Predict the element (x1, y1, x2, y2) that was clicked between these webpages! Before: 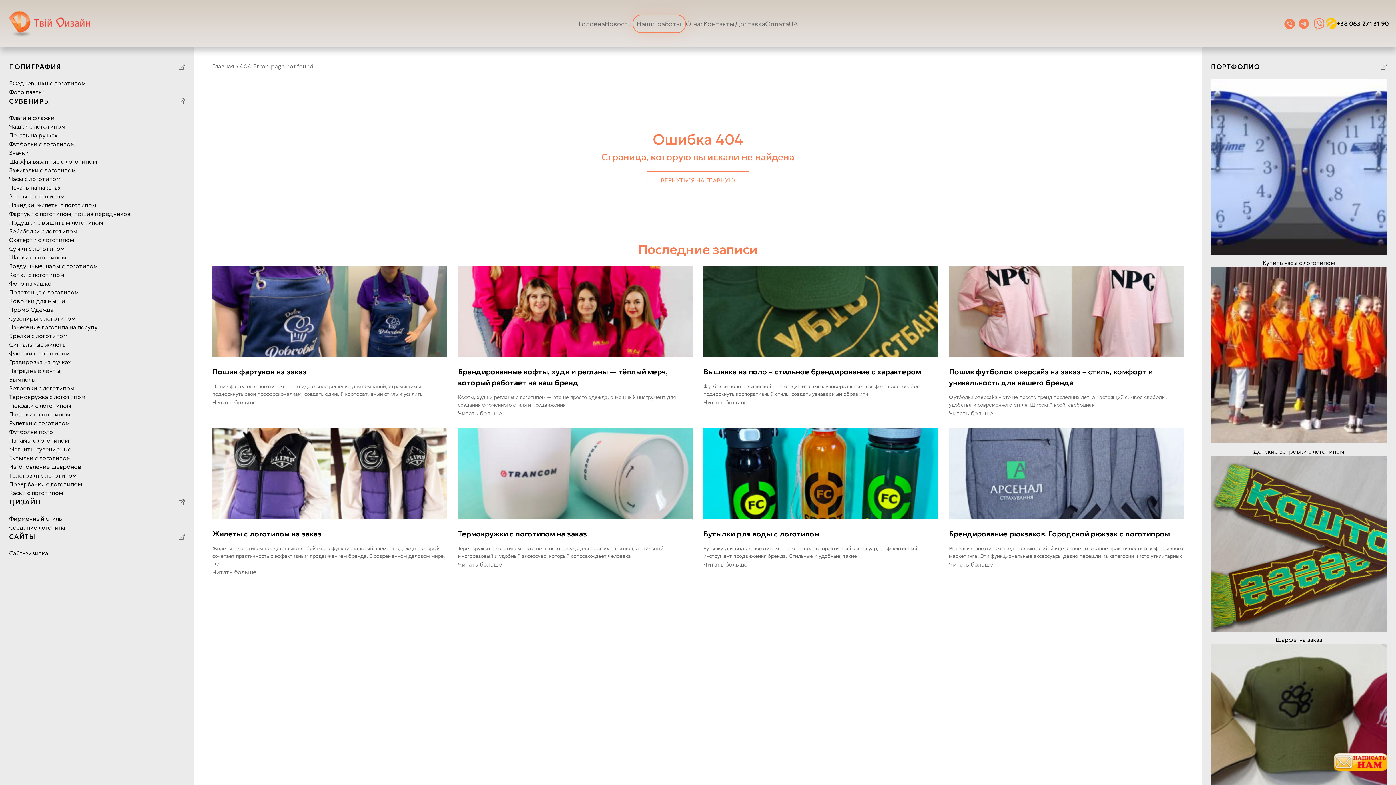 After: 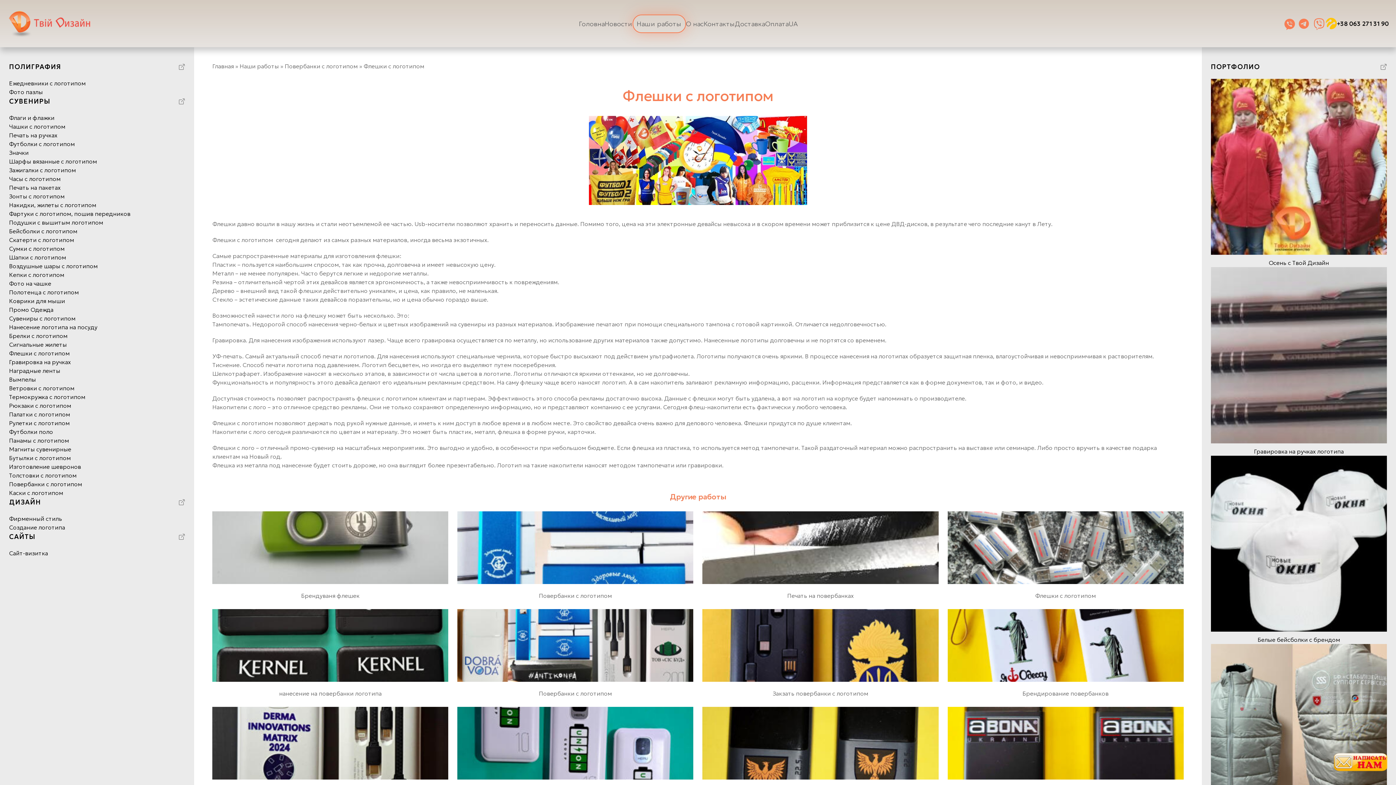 Action: bbox: (9, 349, 69, 357) label: Флешки с логотипом